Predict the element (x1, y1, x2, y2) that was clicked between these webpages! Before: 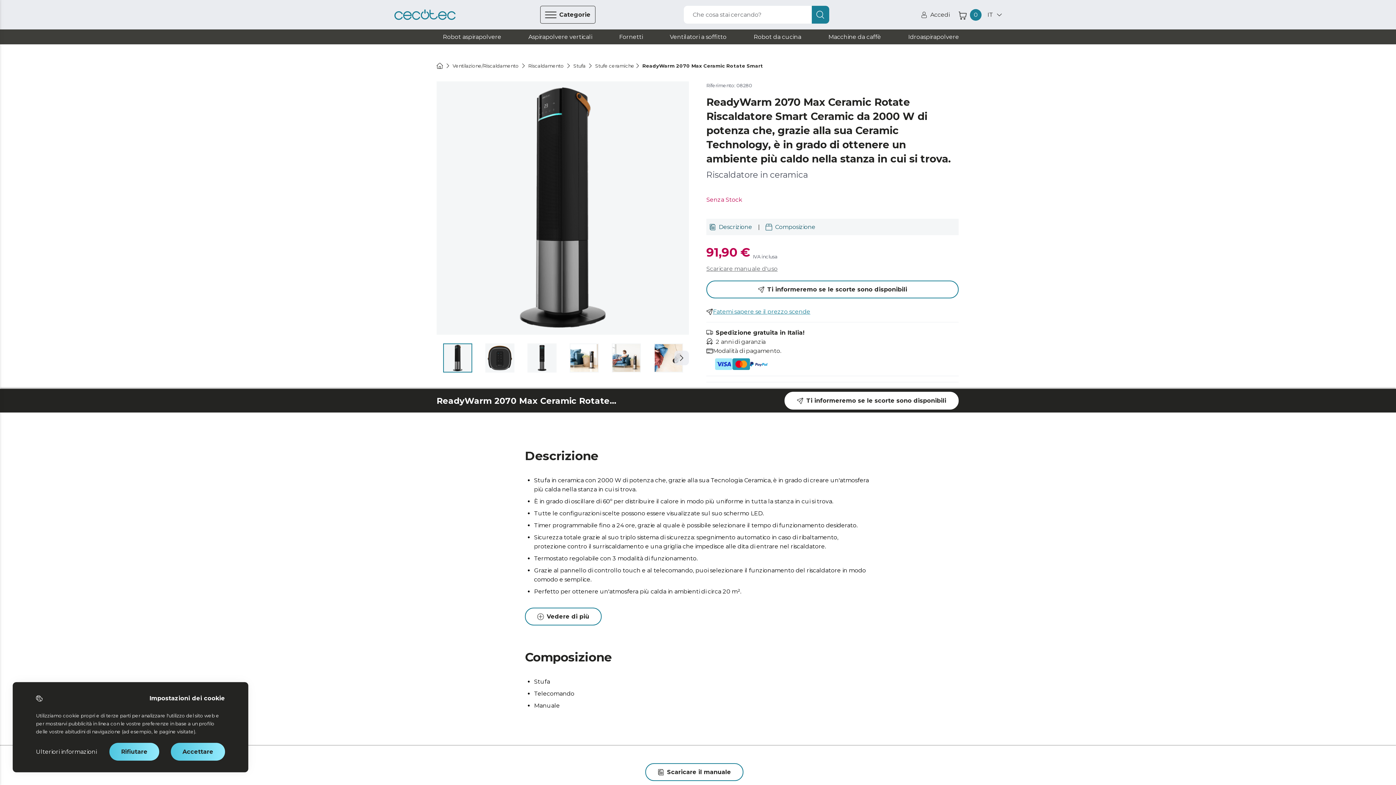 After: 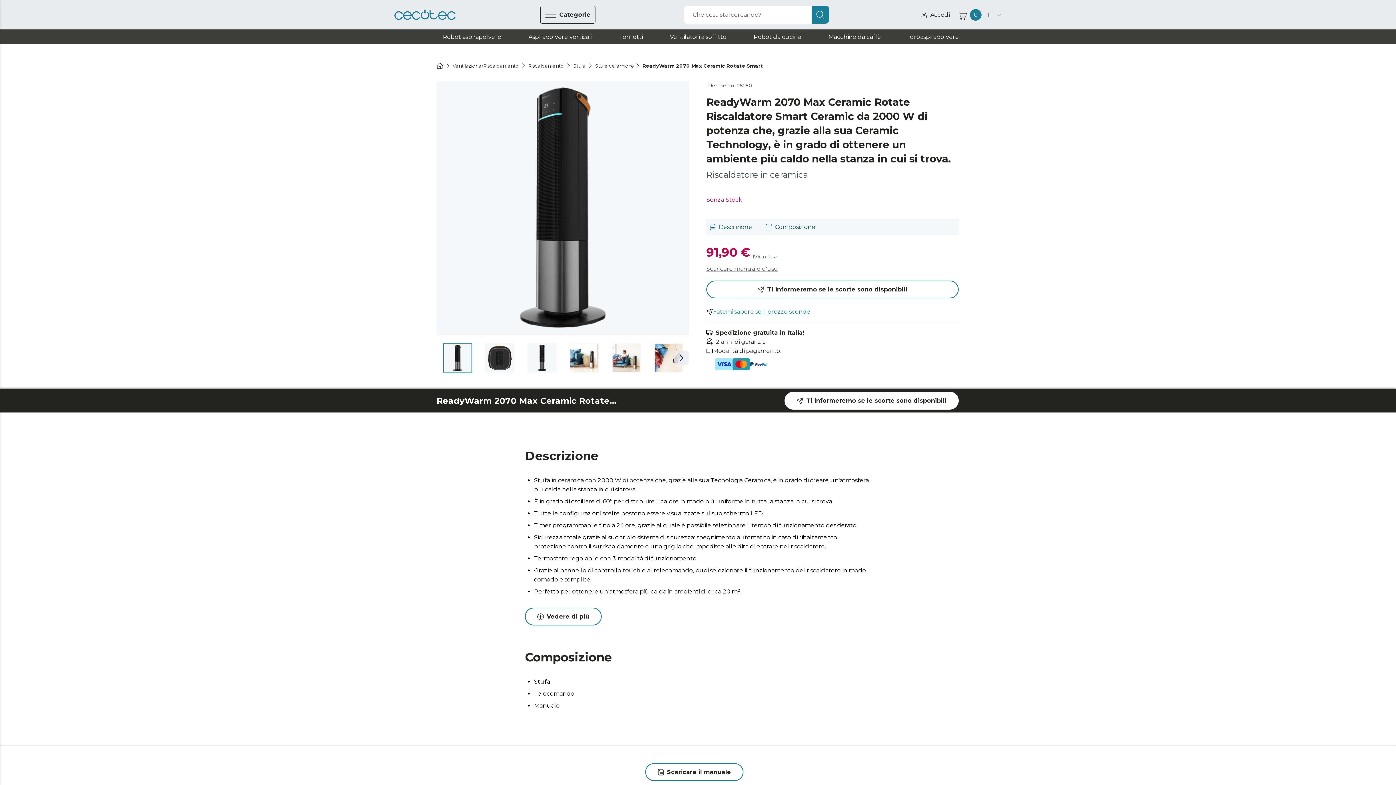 Action: label: Accettare bbox: (170, 743, 225, 761)